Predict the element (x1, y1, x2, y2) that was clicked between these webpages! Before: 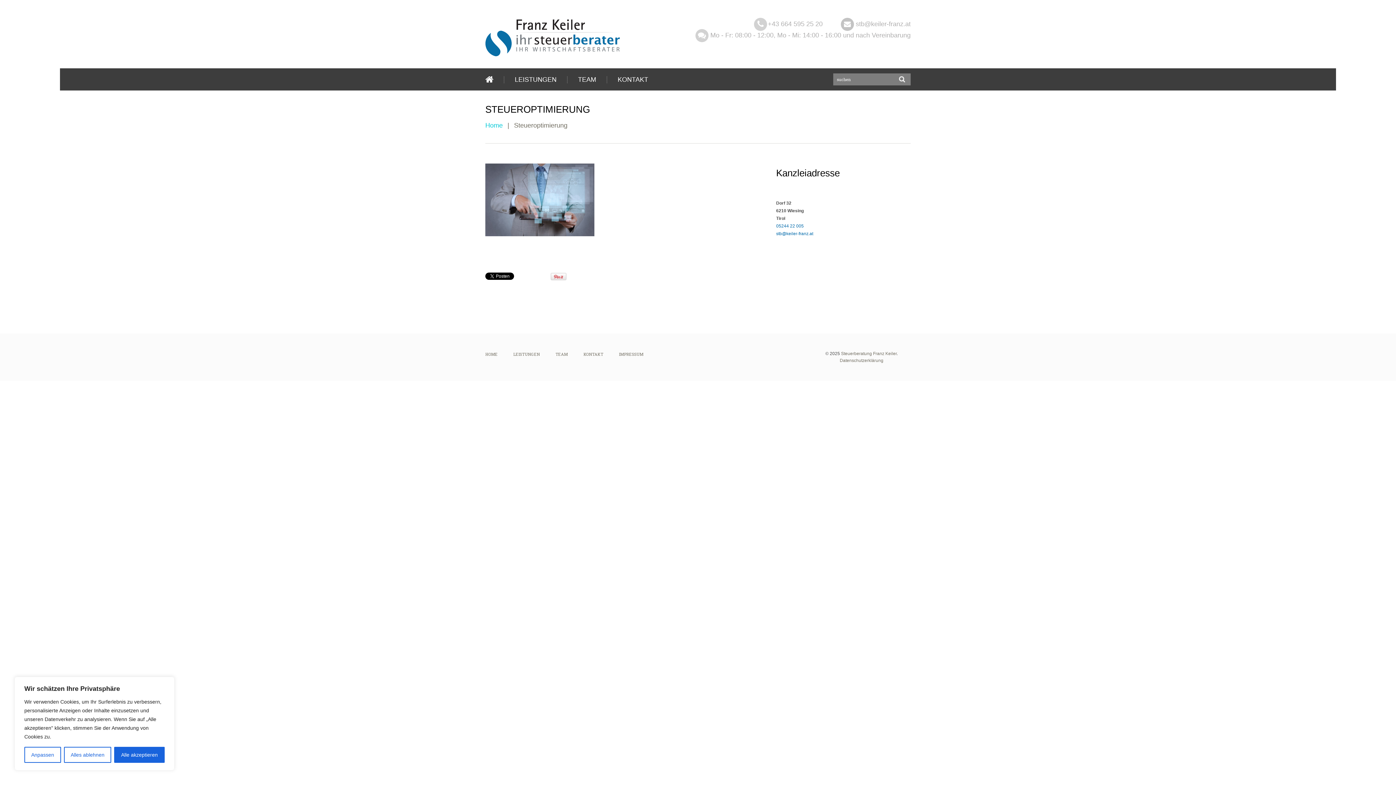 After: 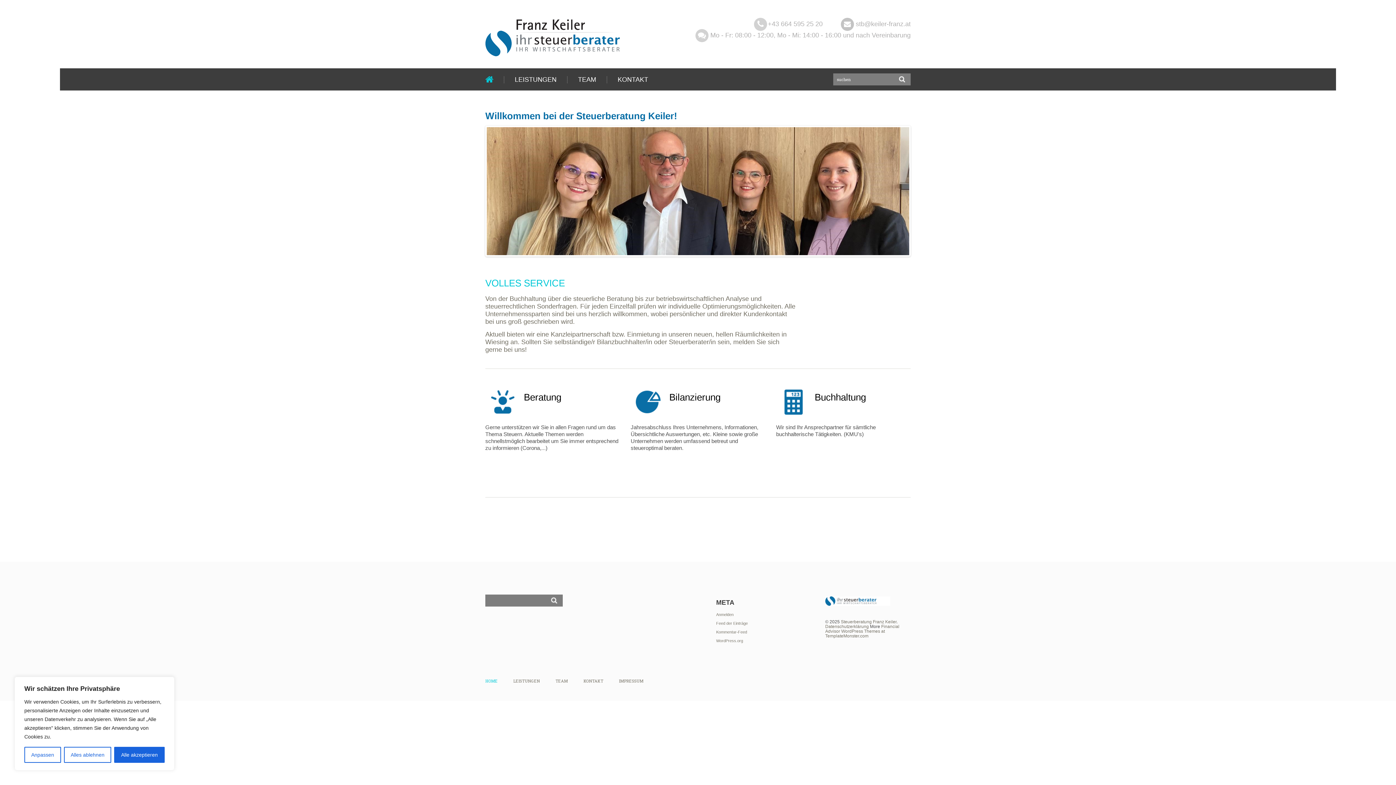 Action: bbox: (485, 121, 502, 128) label: Home